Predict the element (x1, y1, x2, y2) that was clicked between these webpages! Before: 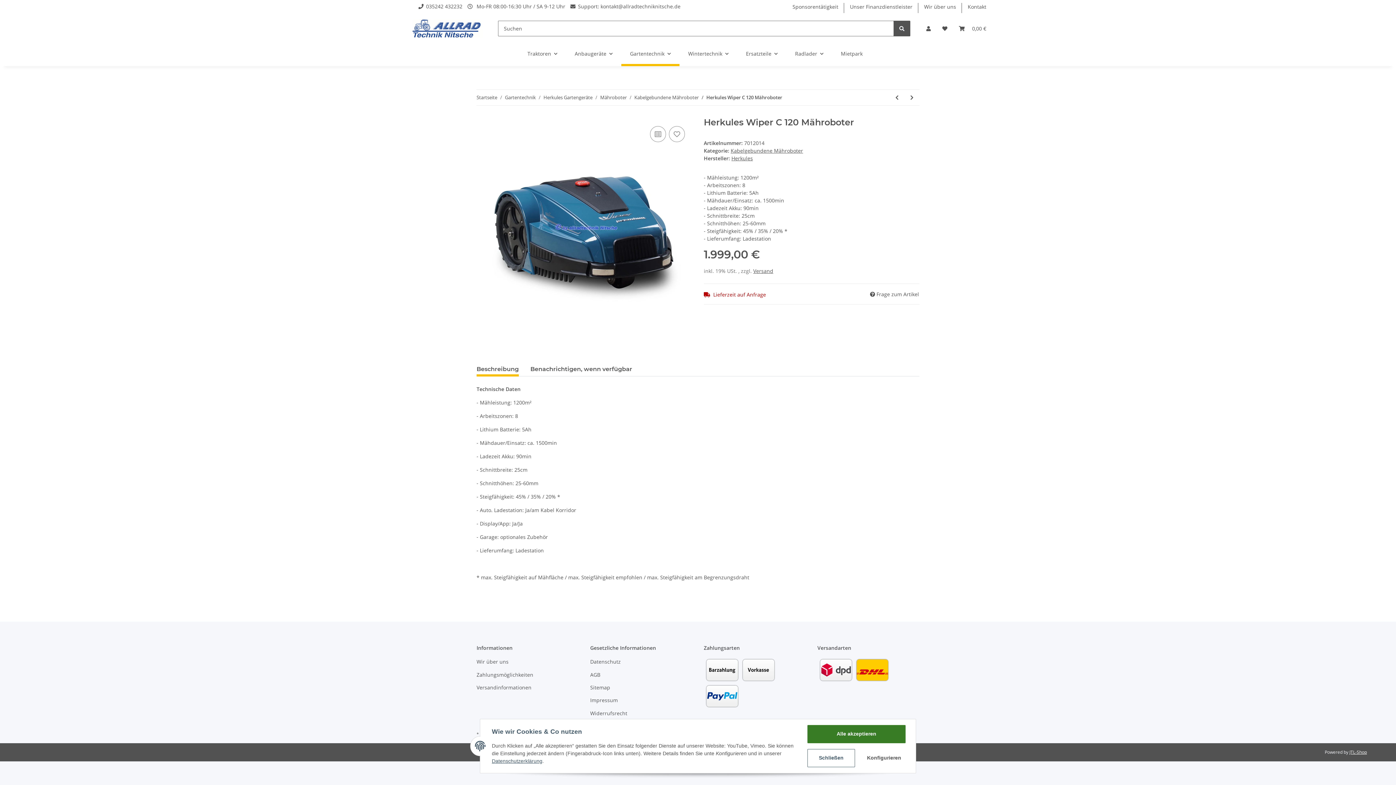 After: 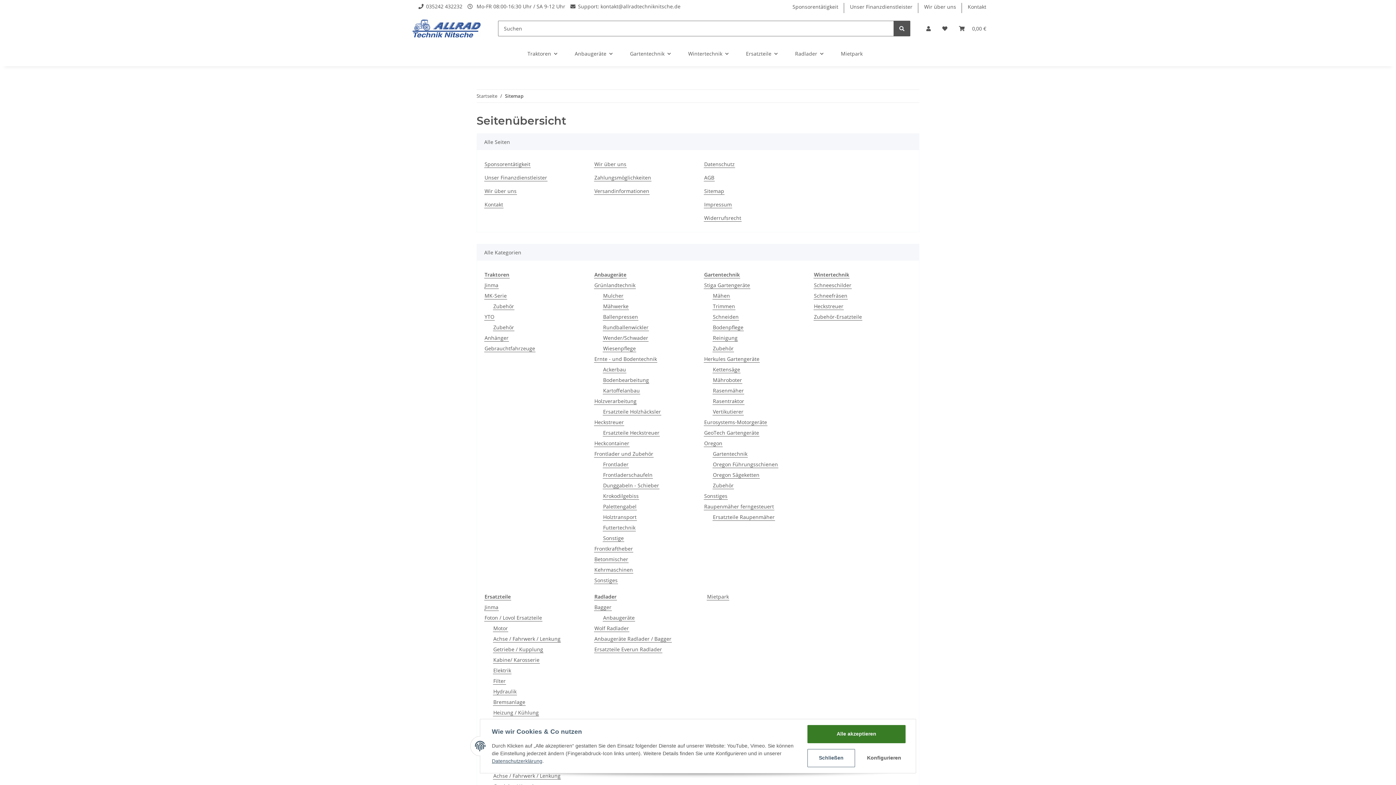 Action: bbox: (590, 682, 692, 692) label: Sitemap